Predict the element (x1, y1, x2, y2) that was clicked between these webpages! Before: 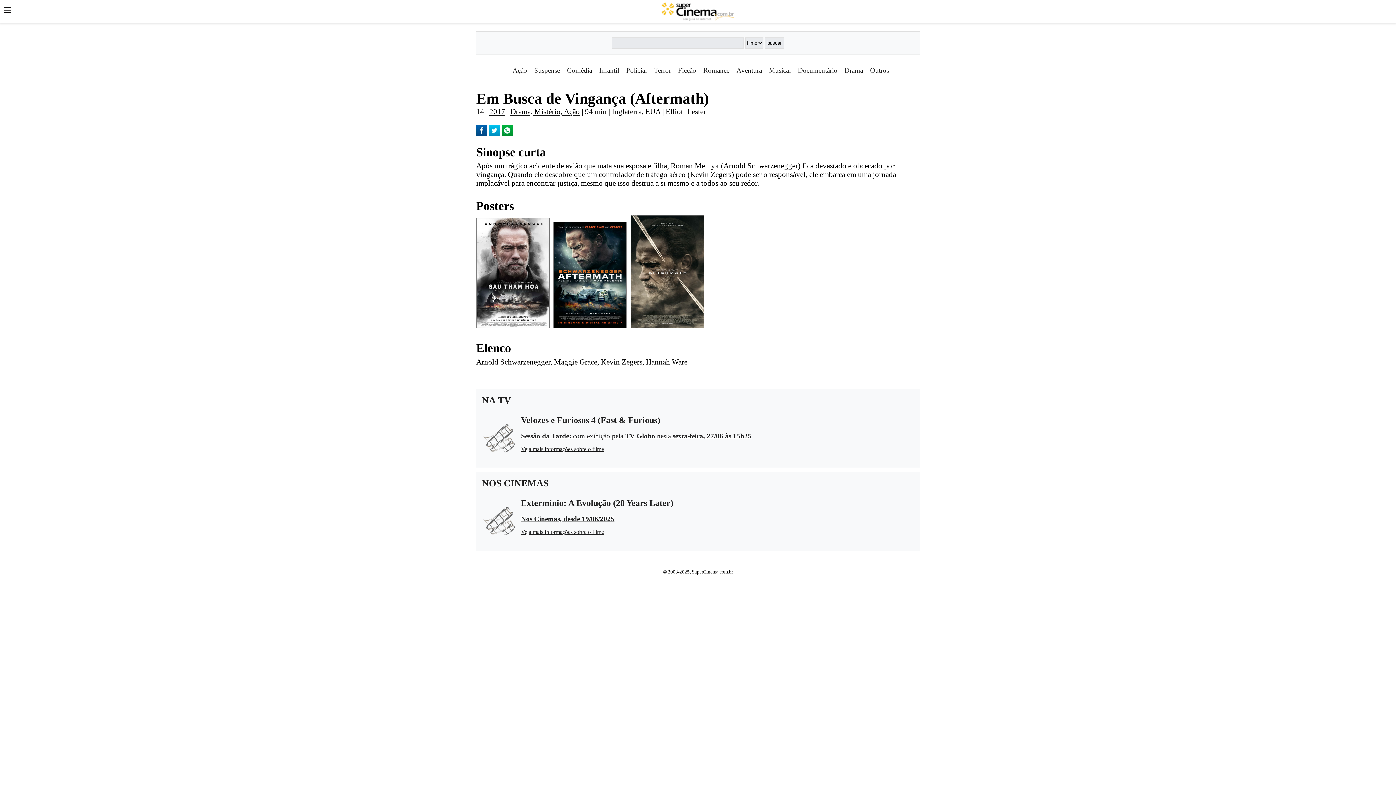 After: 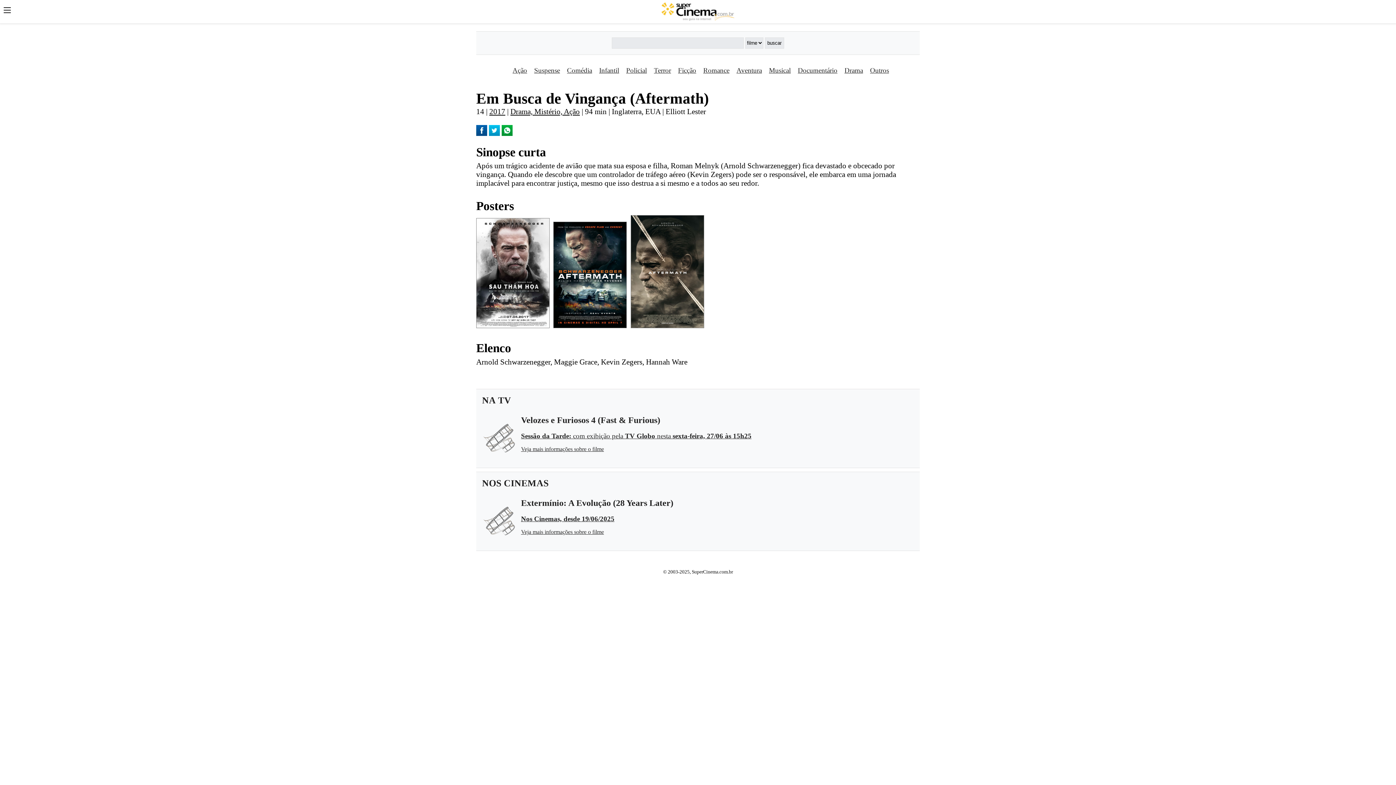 Action: bbox: (476, 129, 487, 137)